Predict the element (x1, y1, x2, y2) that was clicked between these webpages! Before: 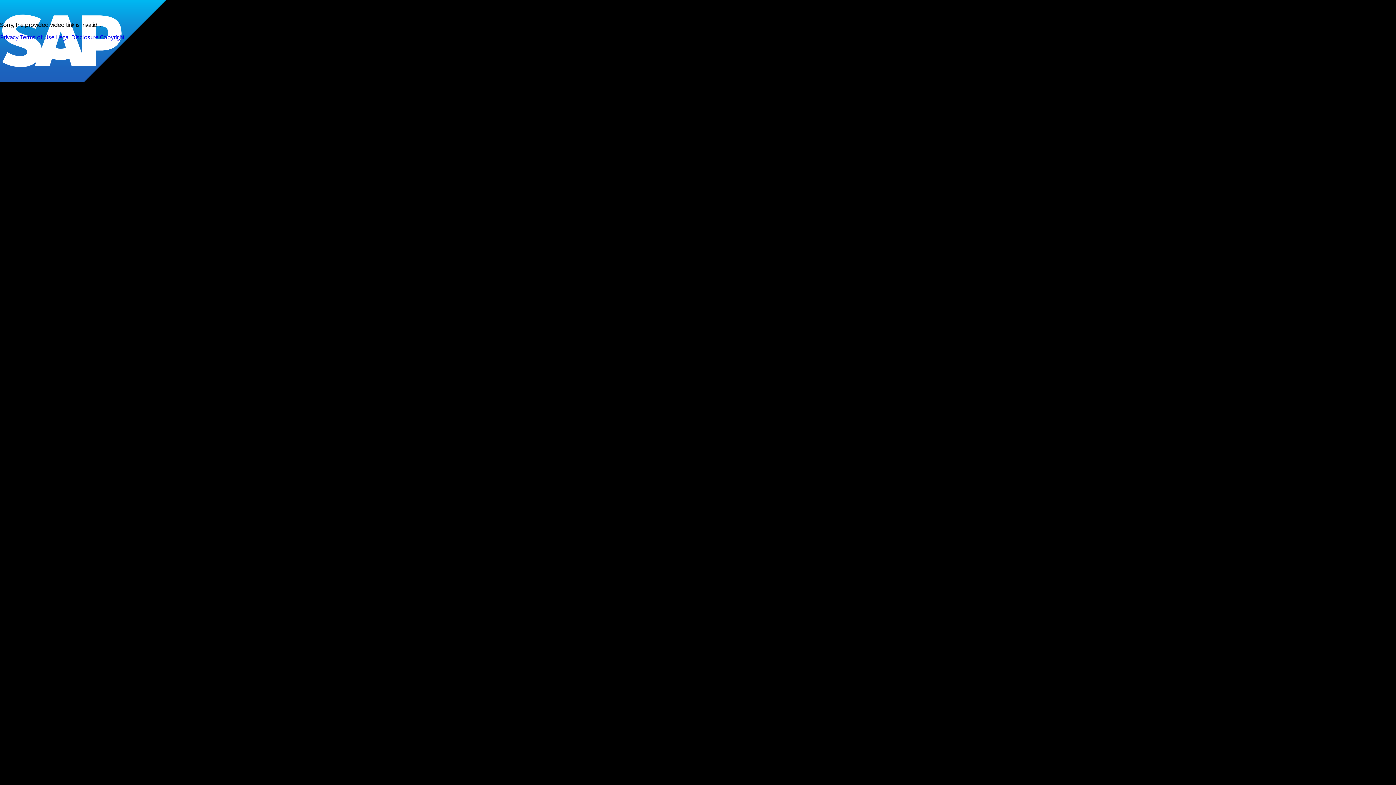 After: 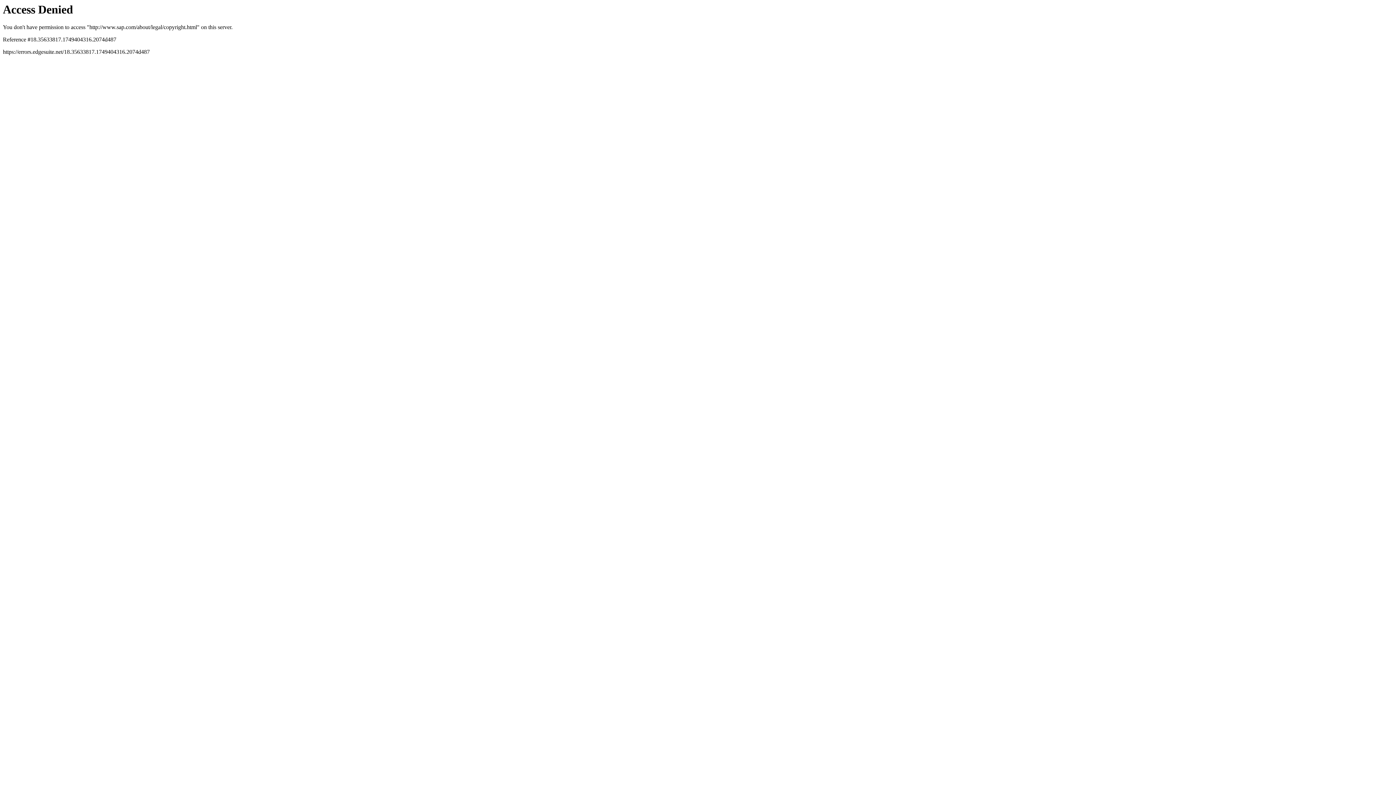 Action: label: Copyright bbox: (100, 34, 124, 40)